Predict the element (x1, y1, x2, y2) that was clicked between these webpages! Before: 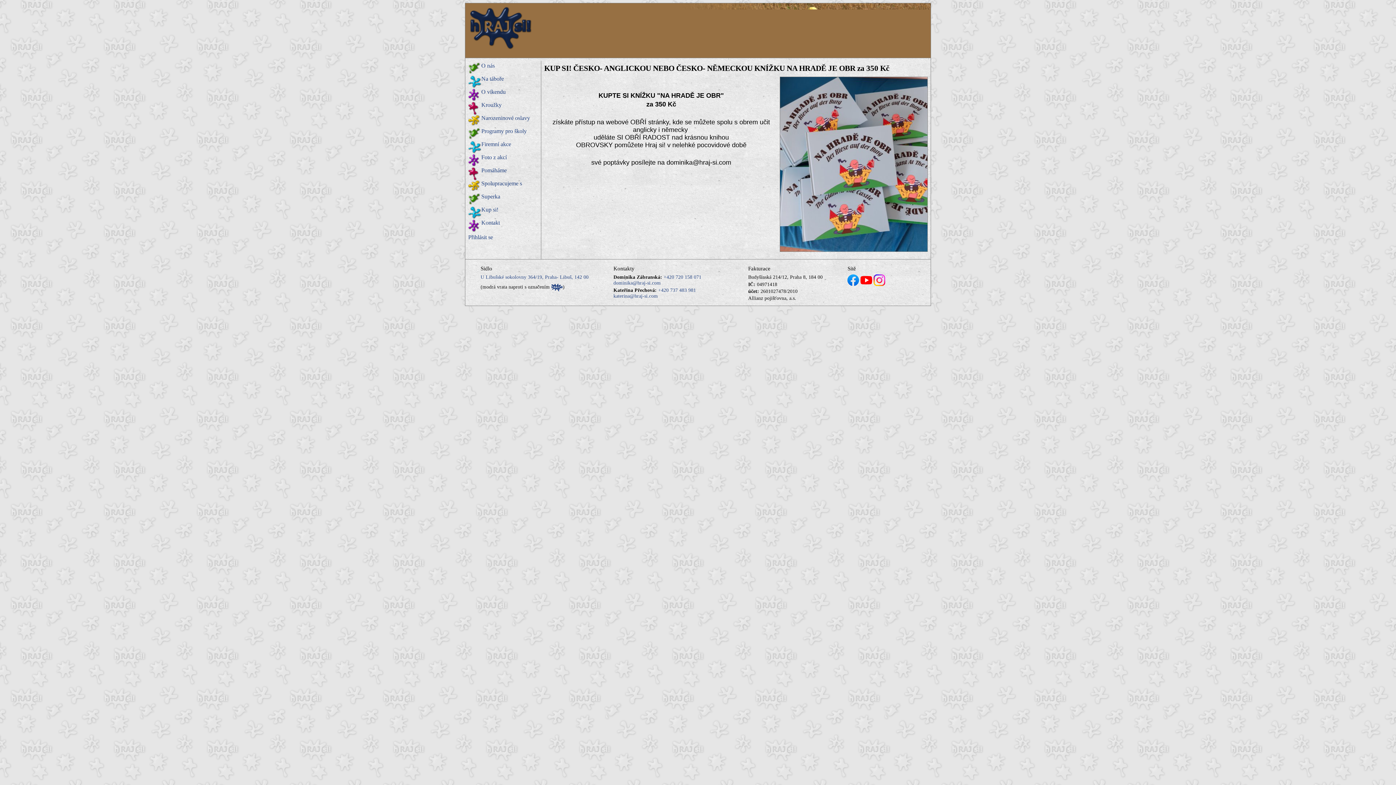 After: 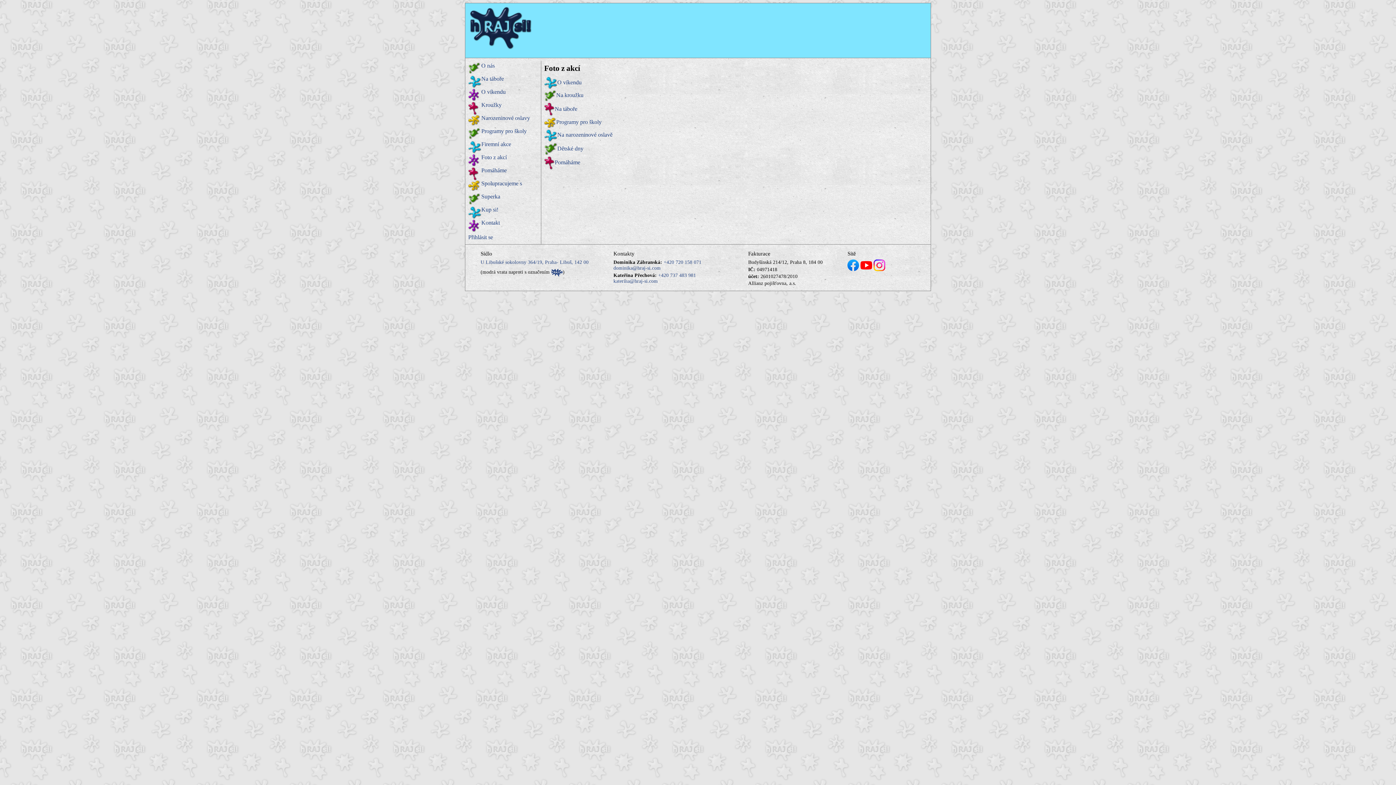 Action: label: Foto z akcí bbox: (481, 154, 506, 160)